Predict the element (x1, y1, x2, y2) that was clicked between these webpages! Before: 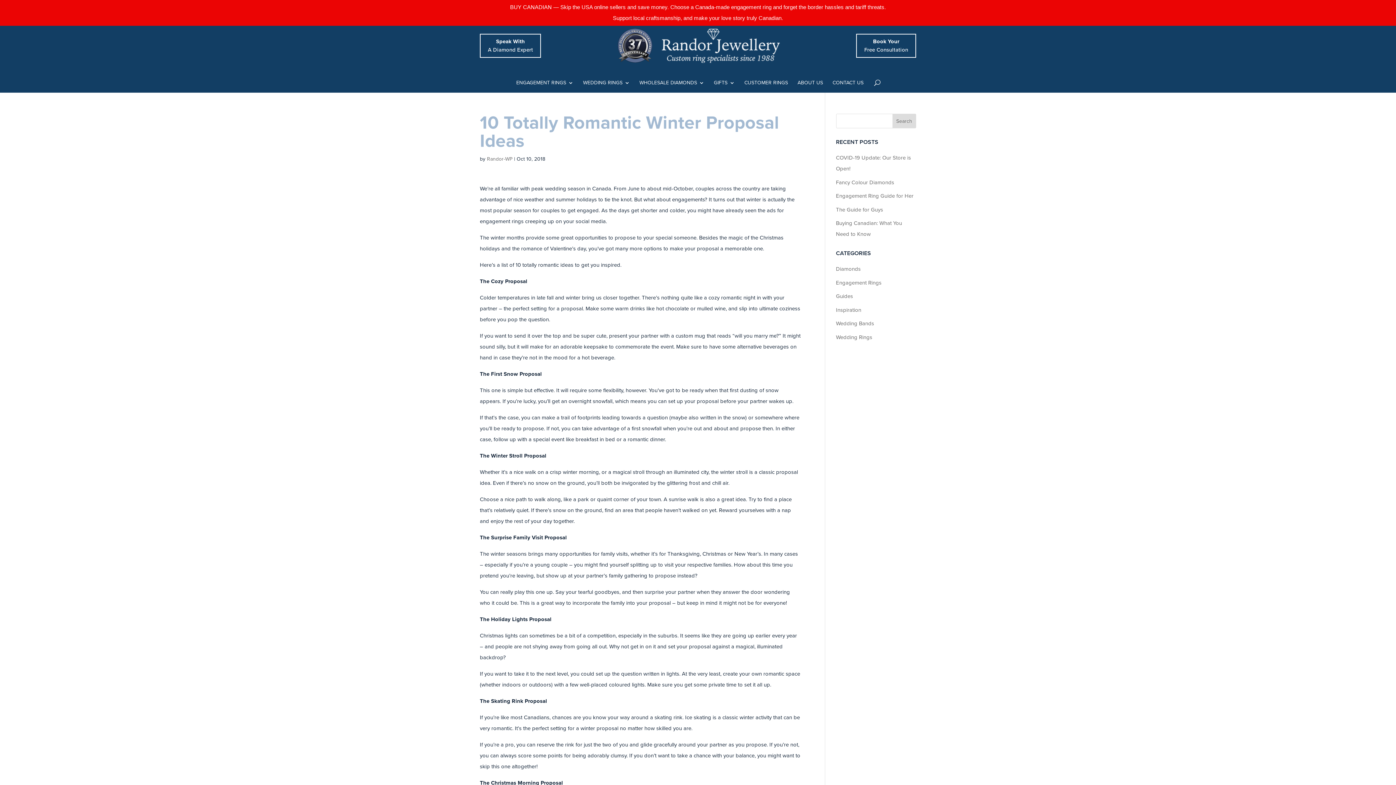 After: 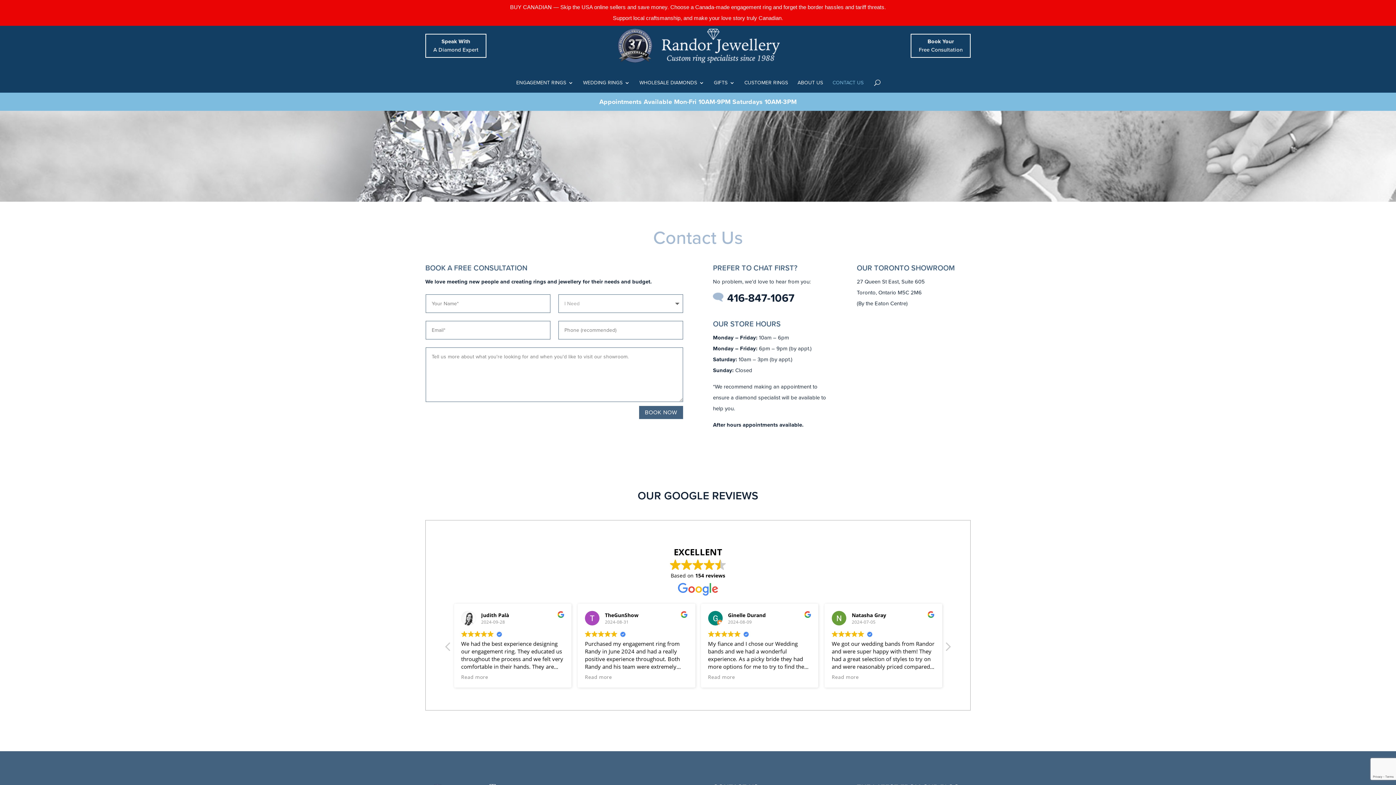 Action: label: CONTACT US bbox: (832, 80, 863, 92)